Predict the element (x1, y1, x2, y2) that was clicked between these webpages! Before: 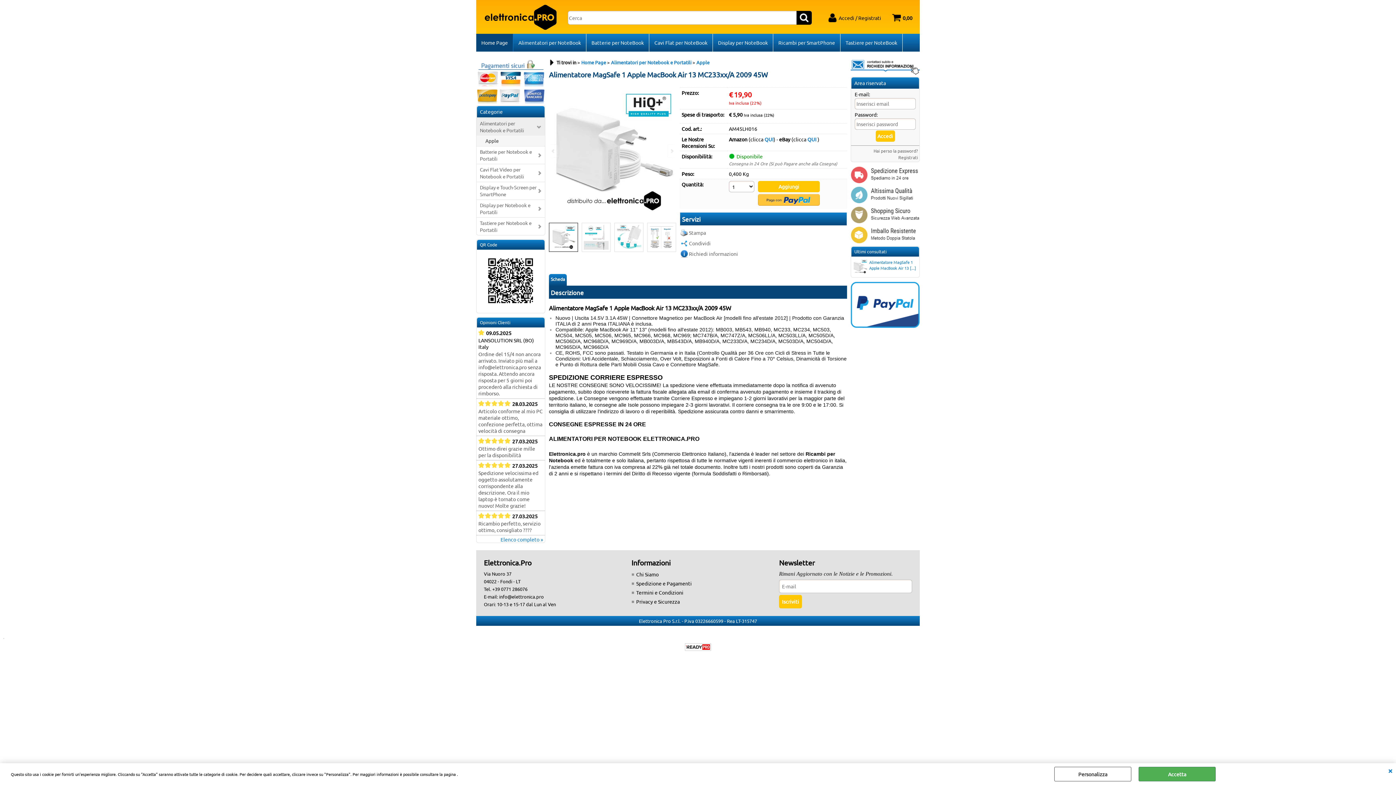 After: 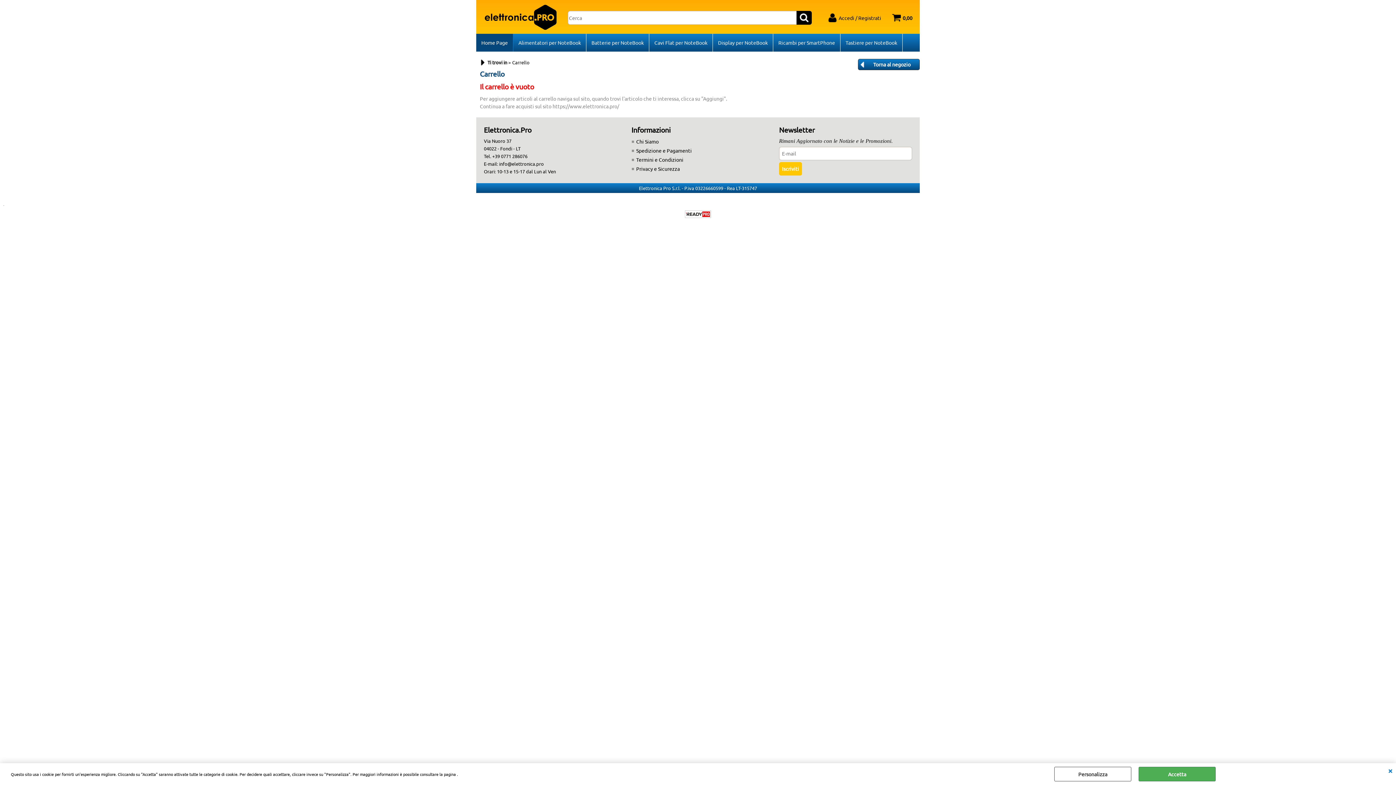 Action: bbox: (892, 11, 912, 24) label: 0,00